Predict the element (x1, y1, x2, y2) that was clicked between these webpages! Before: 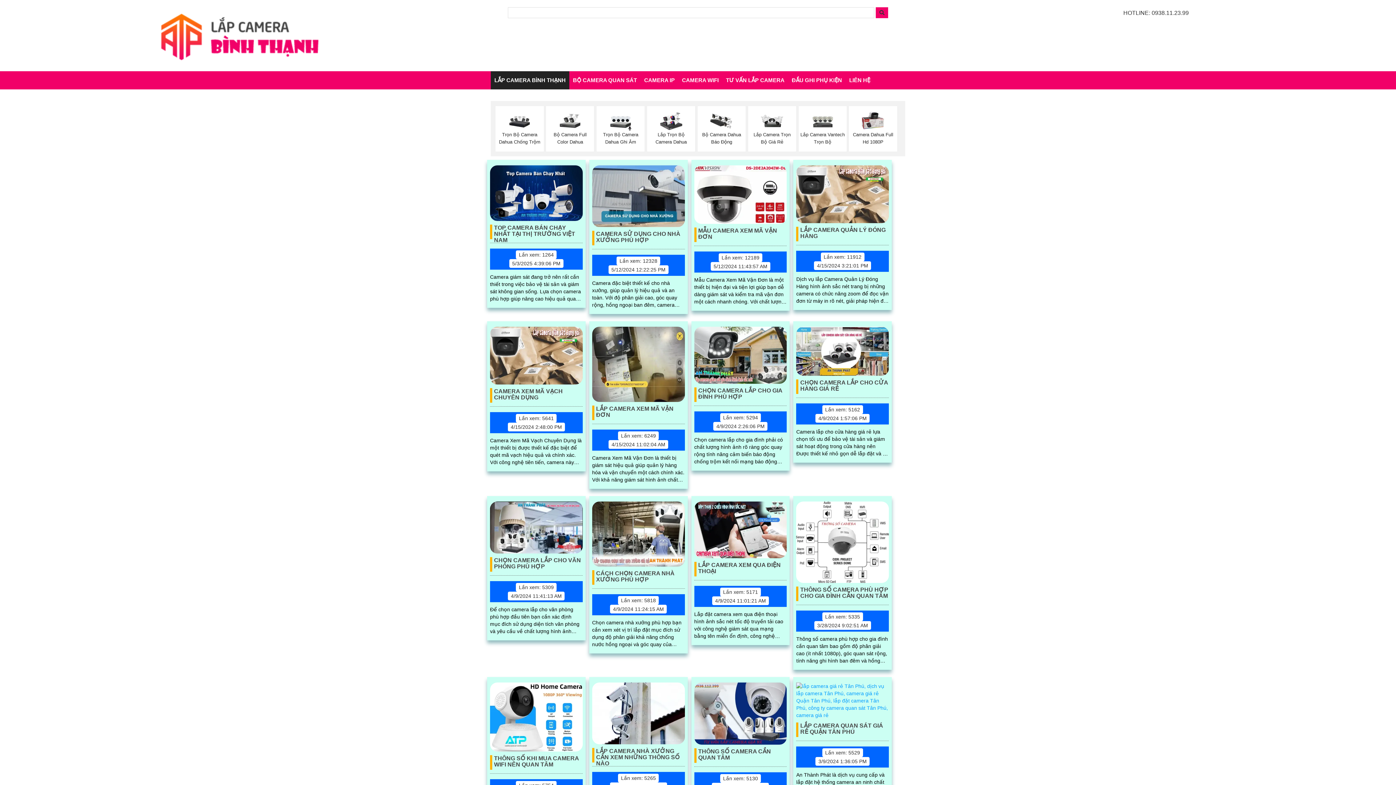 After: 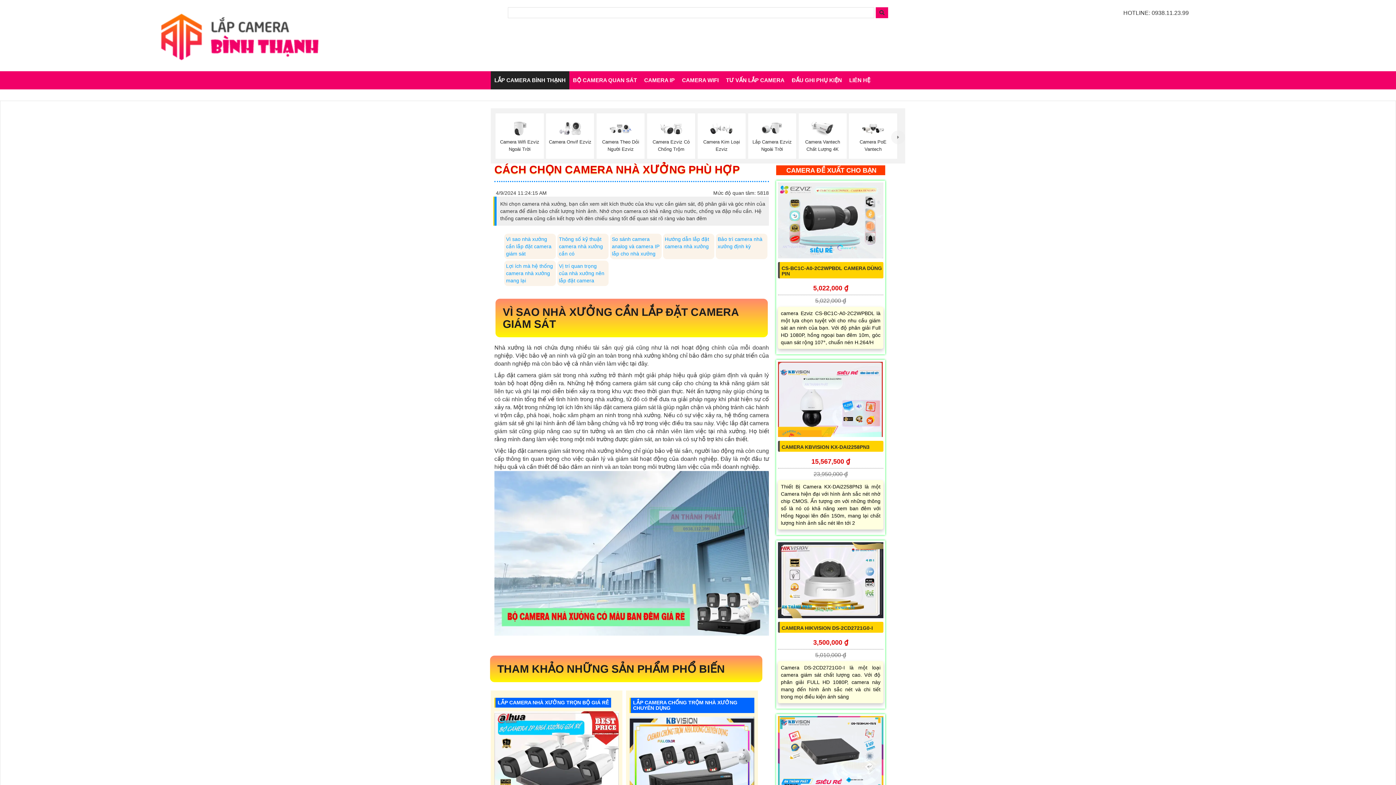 Action: bbox: (592, 501, 684, 566)